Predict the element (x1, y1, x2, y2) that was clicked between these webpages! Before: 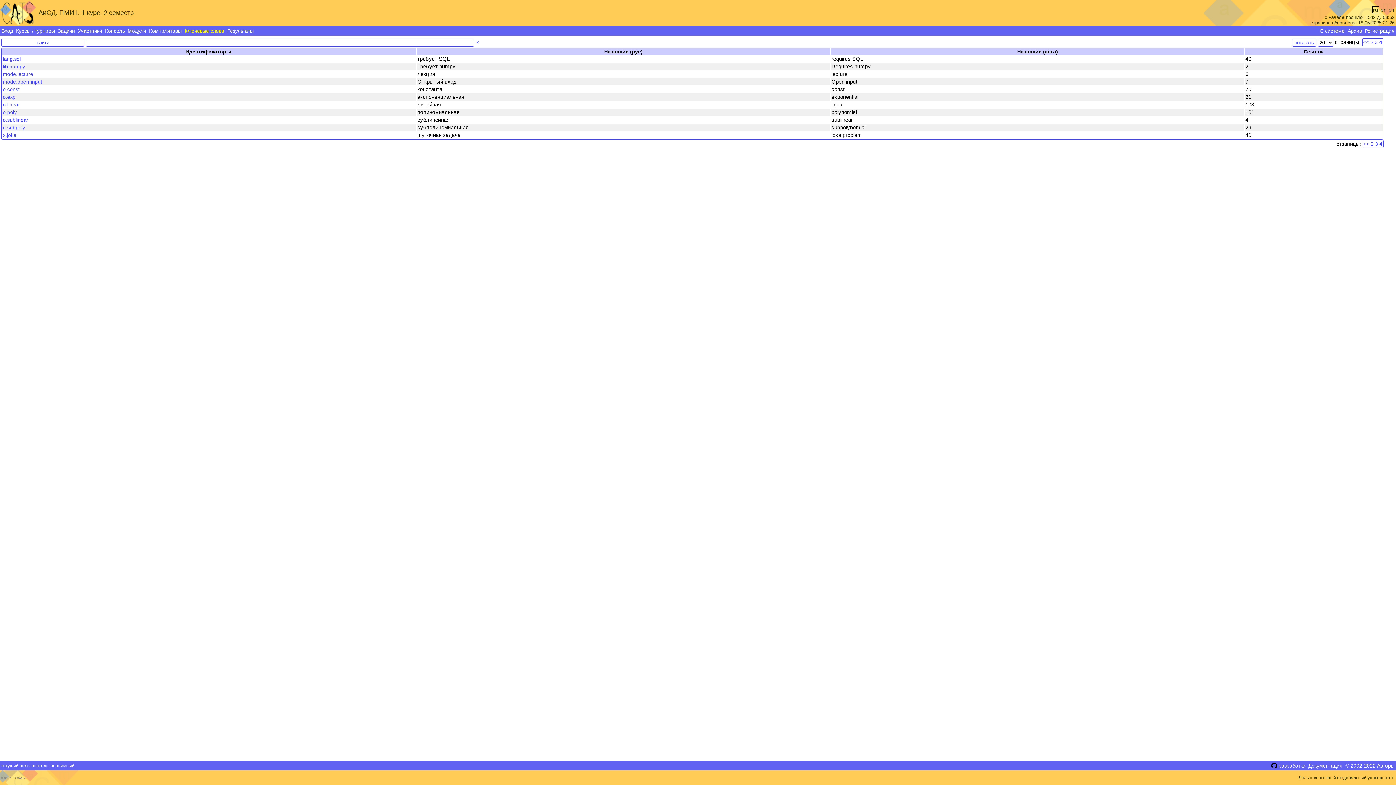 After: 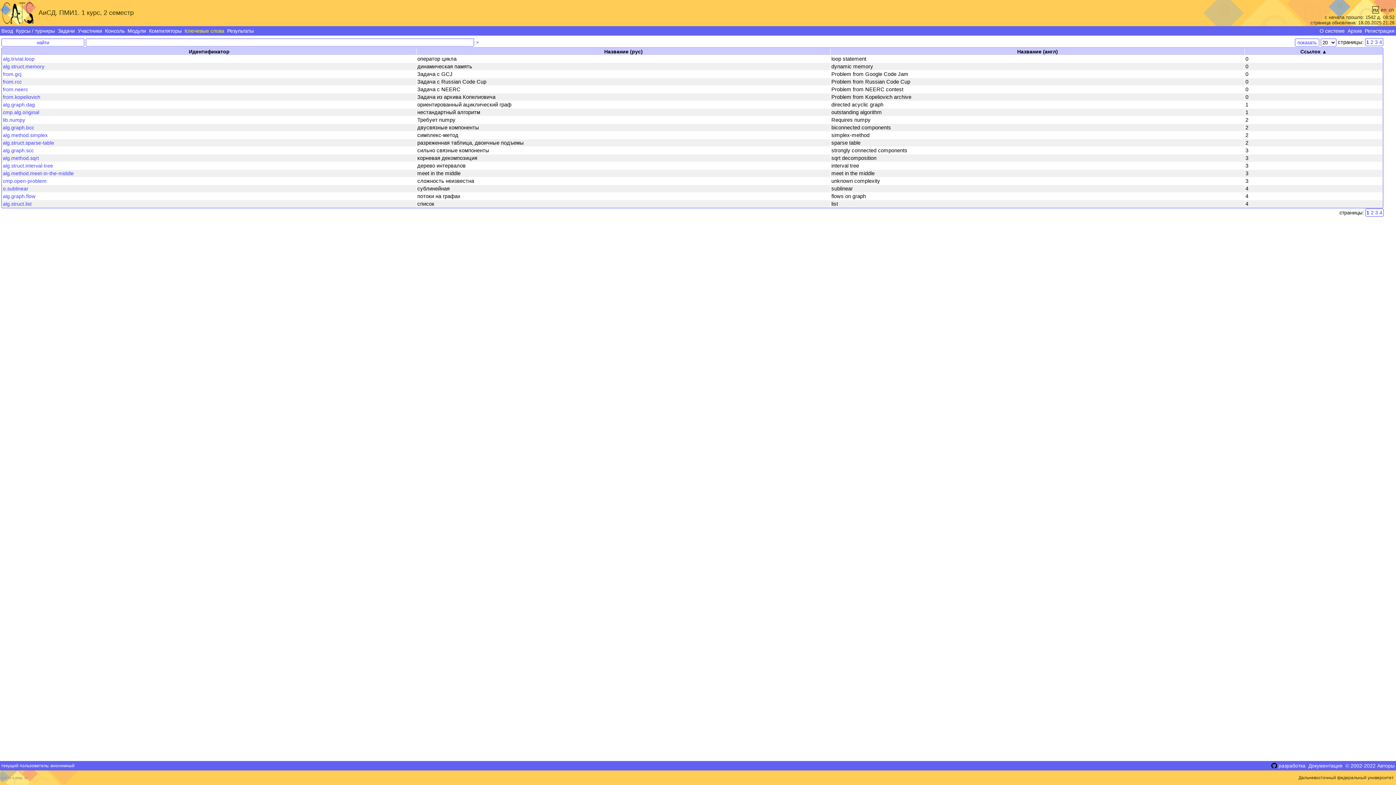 Action: bbox: (1304, 48, 1324, 54) label: Ссылок